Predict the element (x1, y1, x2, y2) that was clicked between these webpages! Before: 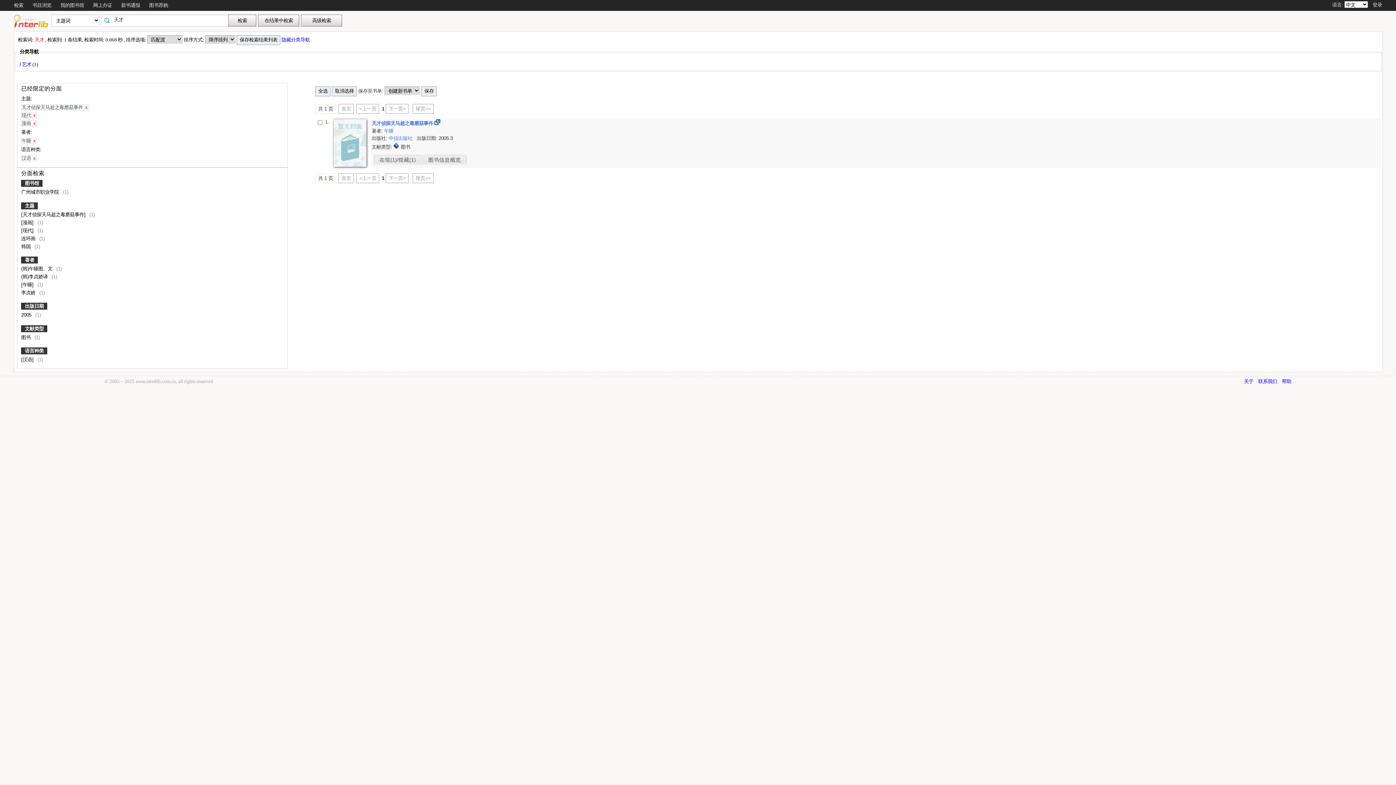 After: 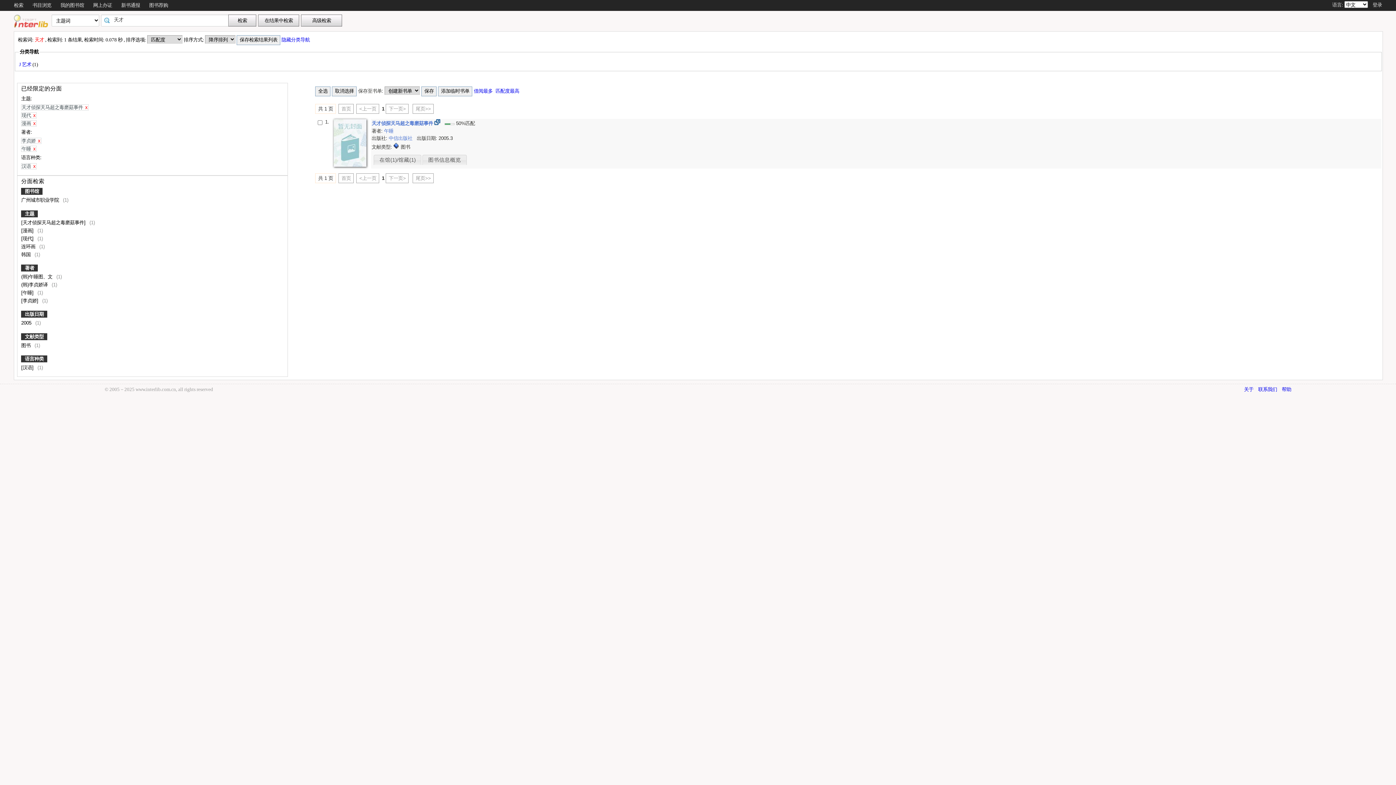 Action: bbox: (21, 290, 36, 295) label: 李贞娇 